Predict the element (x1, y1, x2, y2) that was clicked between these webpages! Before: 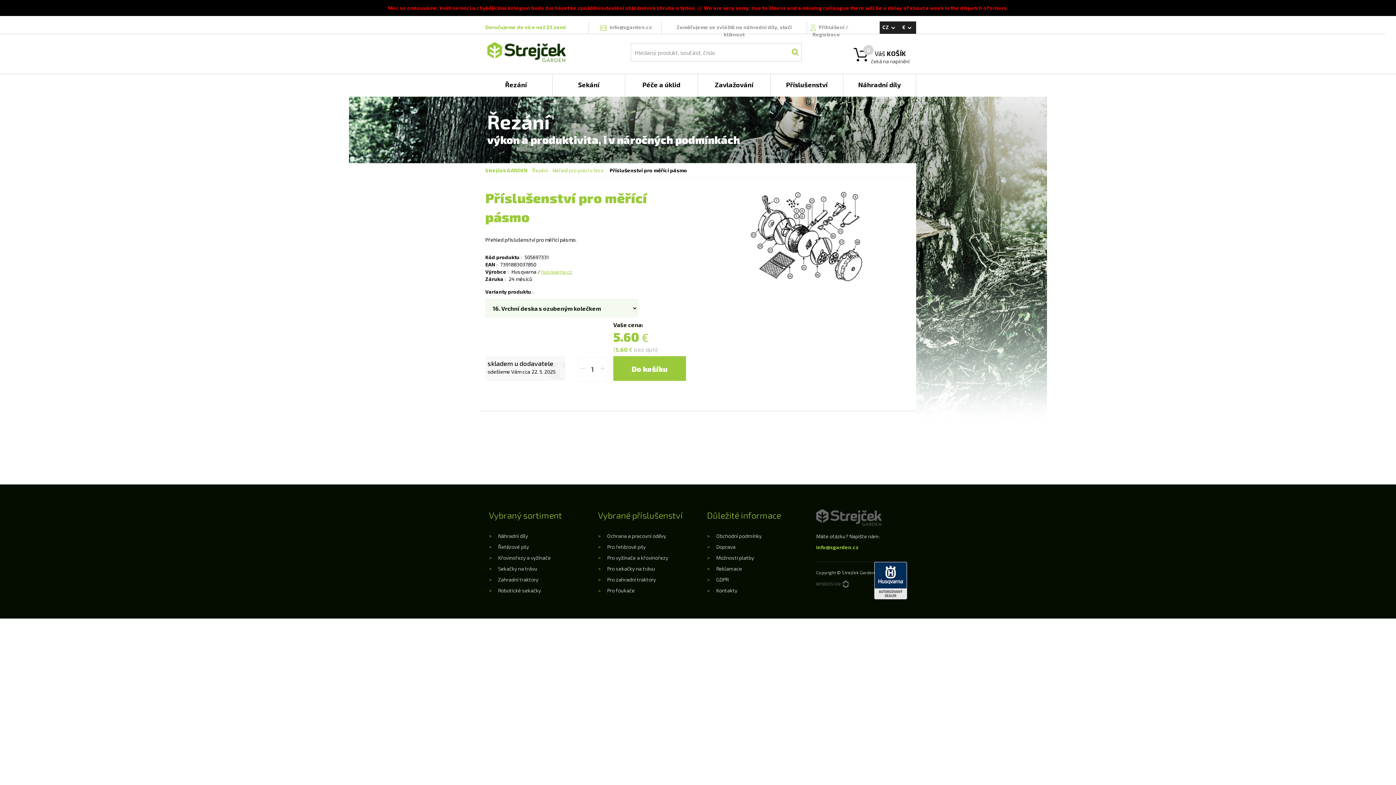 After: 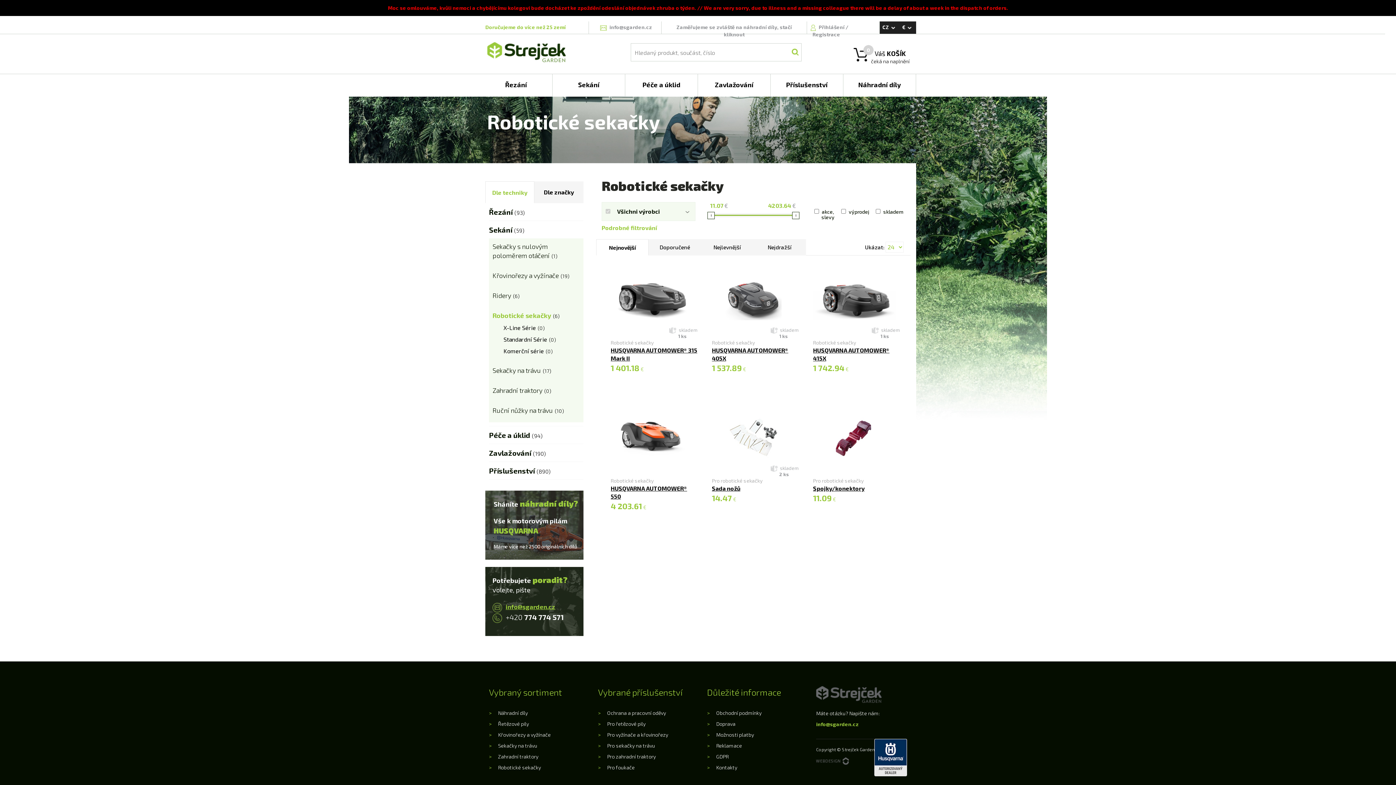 Action: label: Robotické sekačky bbox: (498, 587, 541, 593)